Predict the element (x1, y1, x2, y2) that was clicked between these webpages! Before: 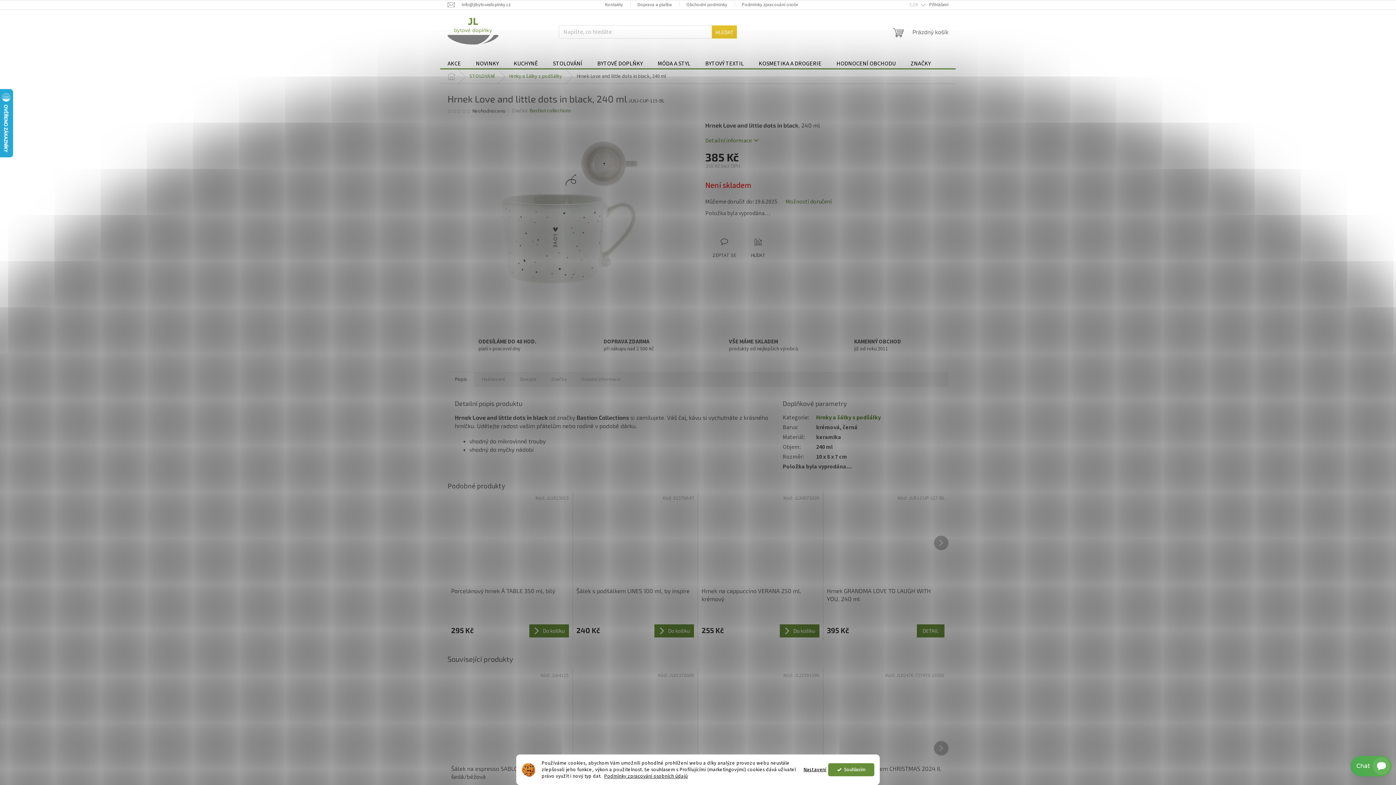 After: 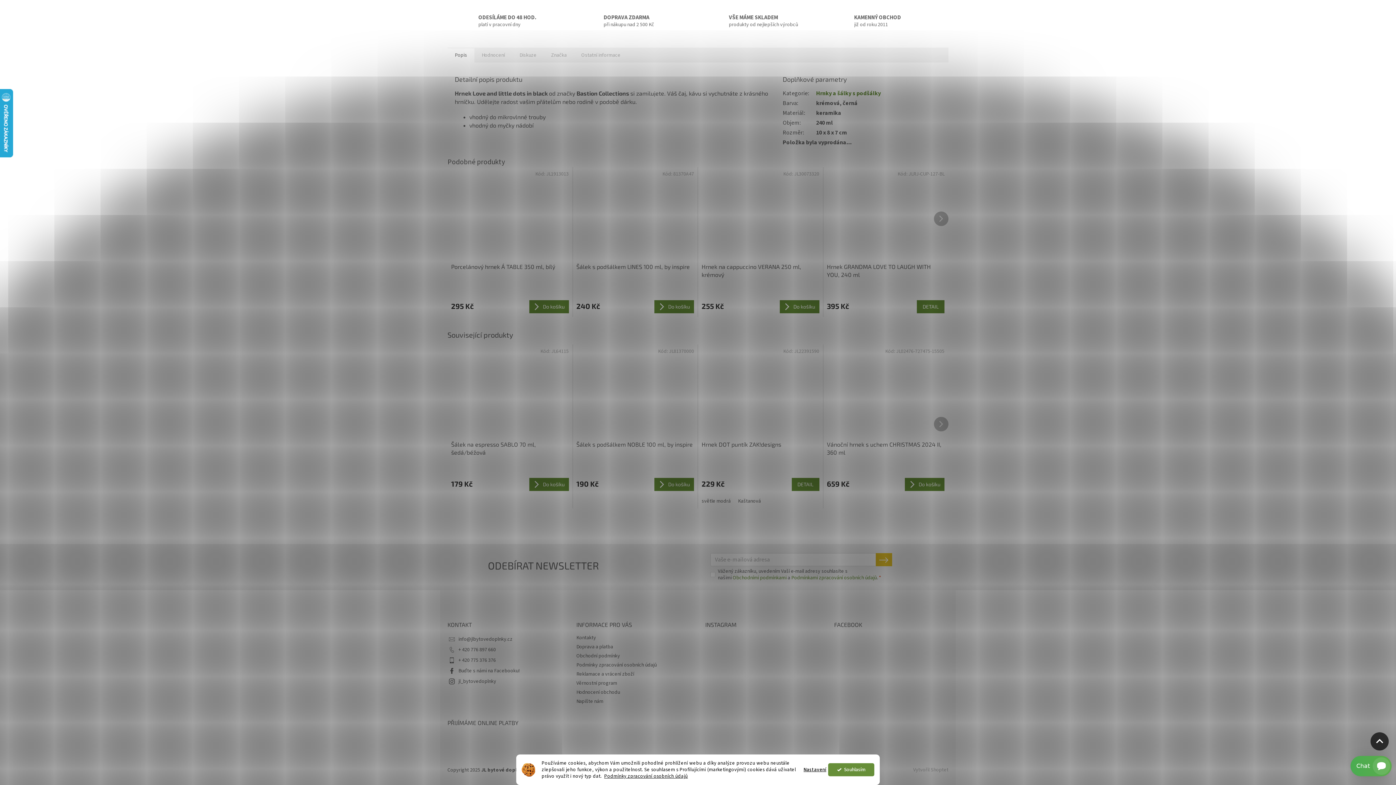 Action: label: Detailní informace bbox: (705, 136, 758, 144)